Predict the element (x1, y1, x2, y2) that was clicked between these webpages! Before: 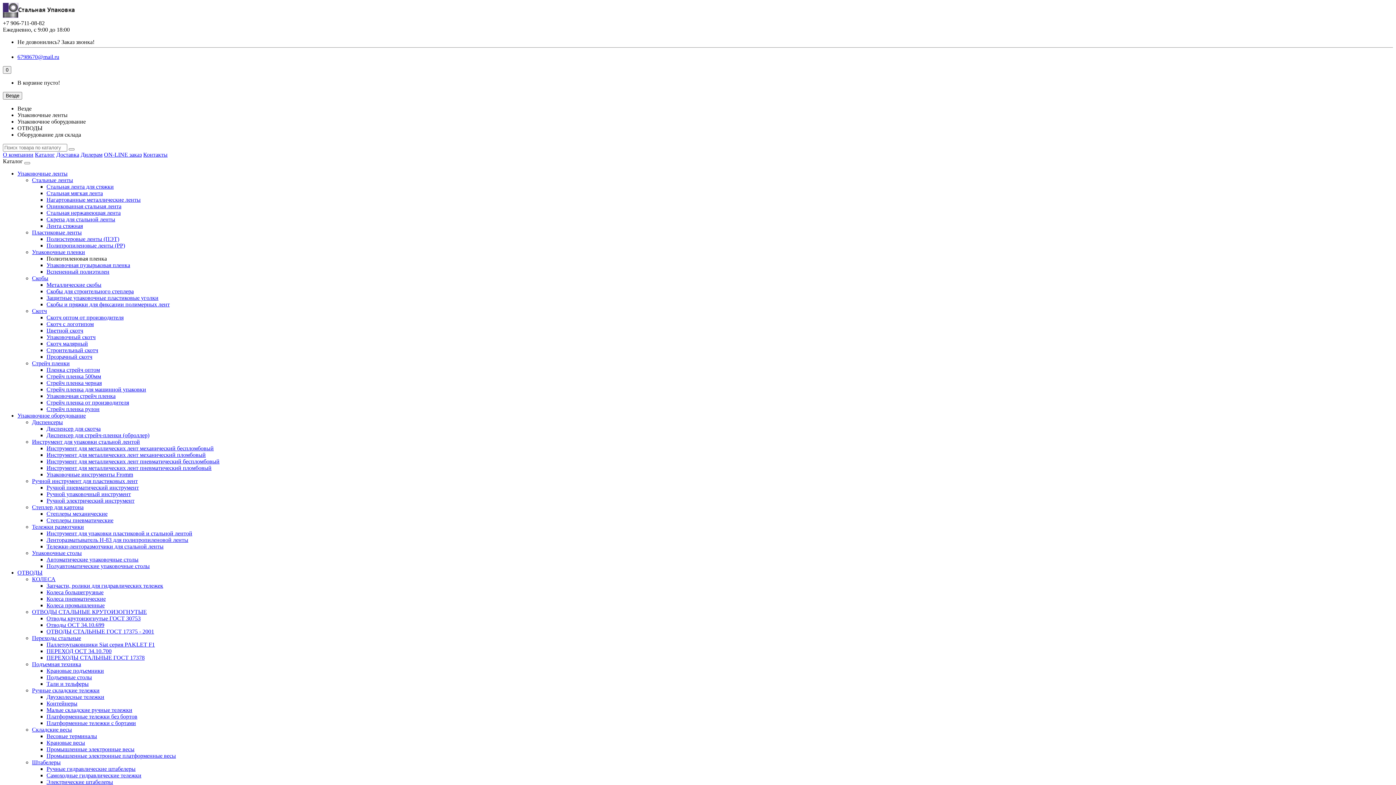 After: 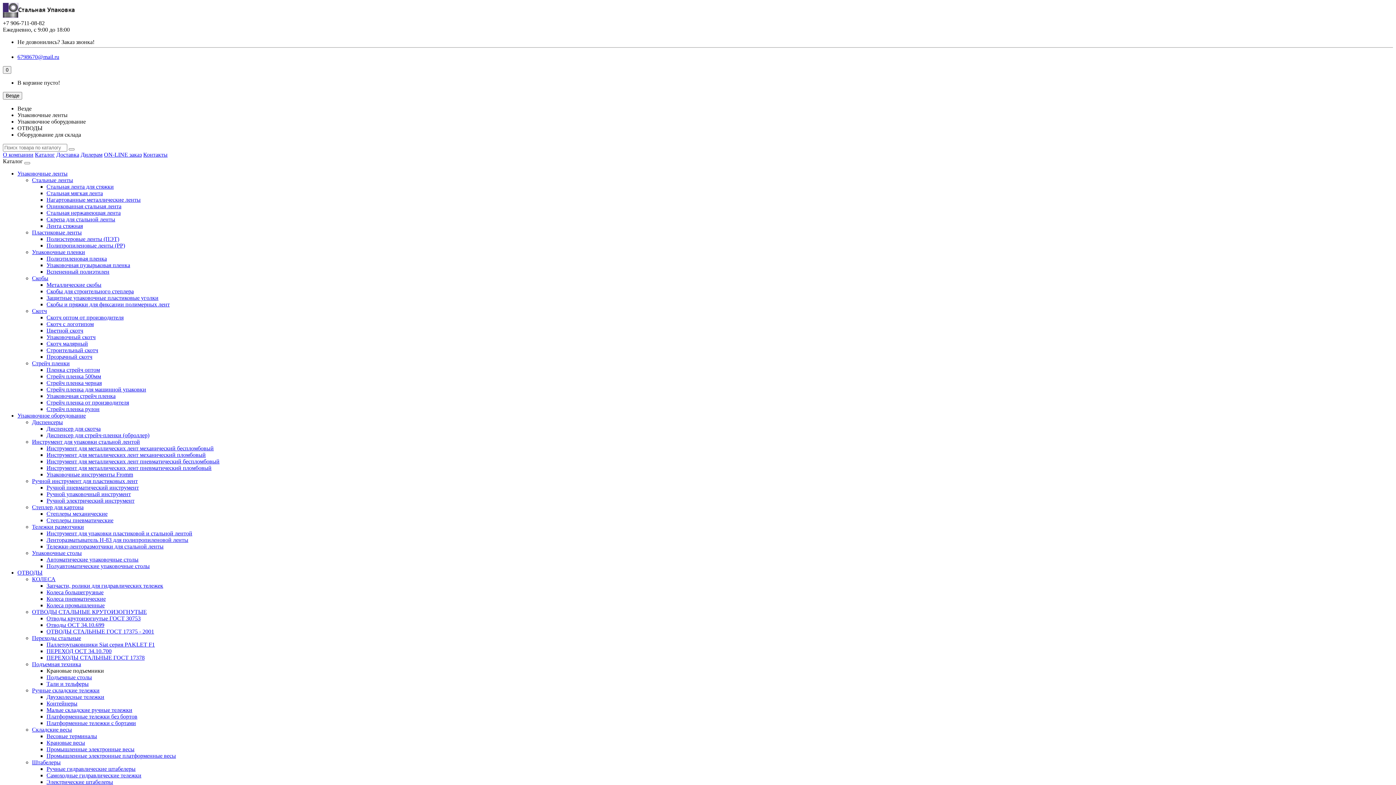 Action: bbox: (46, 668, 104, 674) label: Крановые подъемники